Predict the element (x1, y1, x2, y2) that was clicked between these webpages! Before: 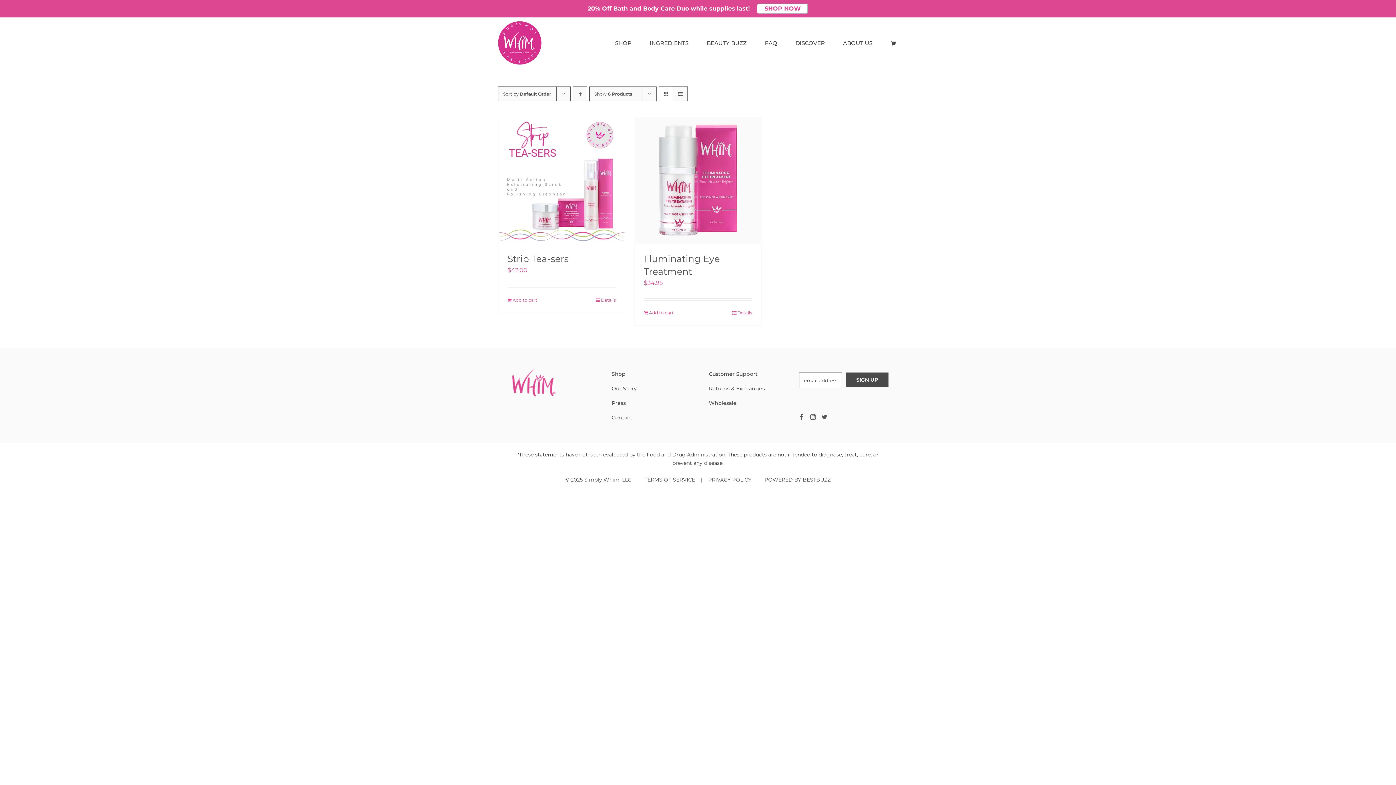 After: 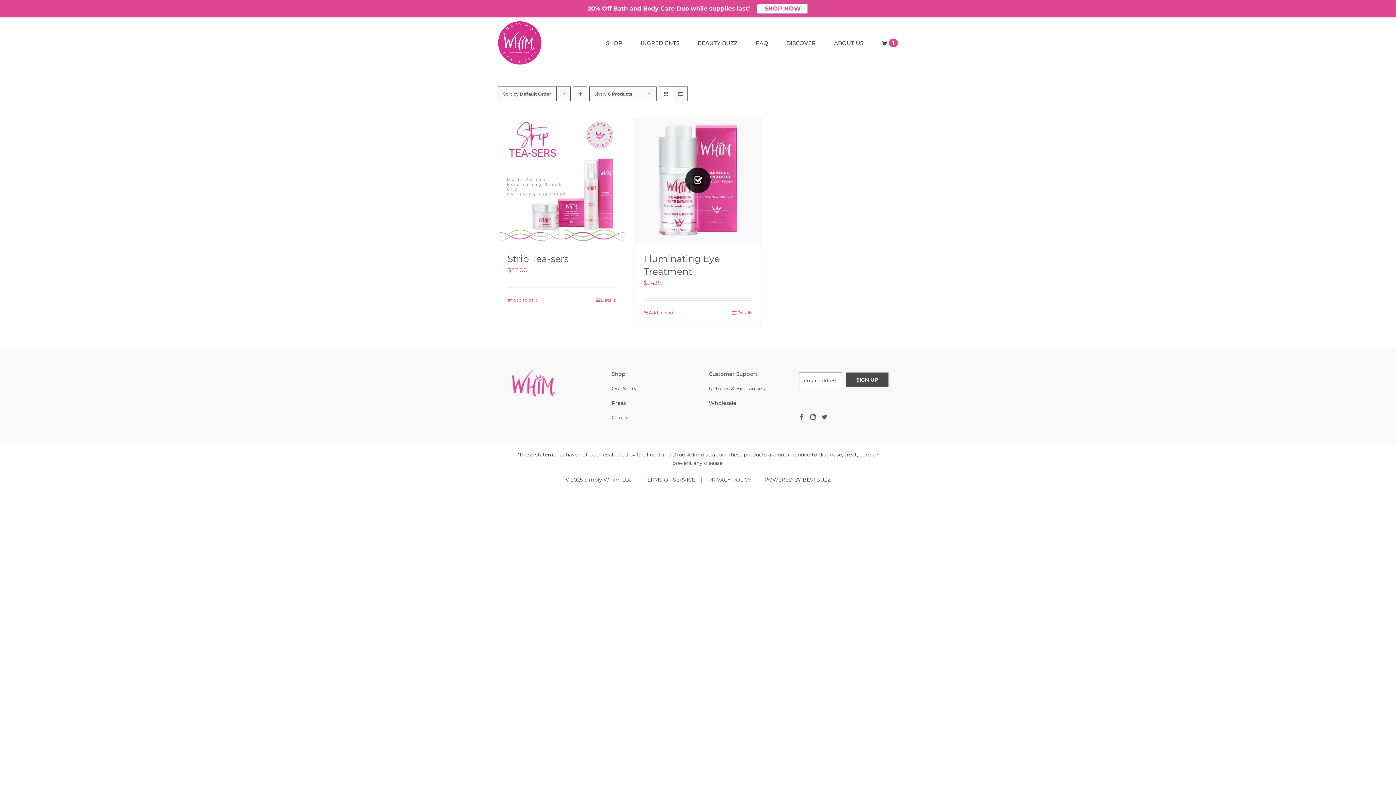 Action: bbox: (643, 309, 673, 316) label: Add to cart: “Illuminating Eye Treatment”